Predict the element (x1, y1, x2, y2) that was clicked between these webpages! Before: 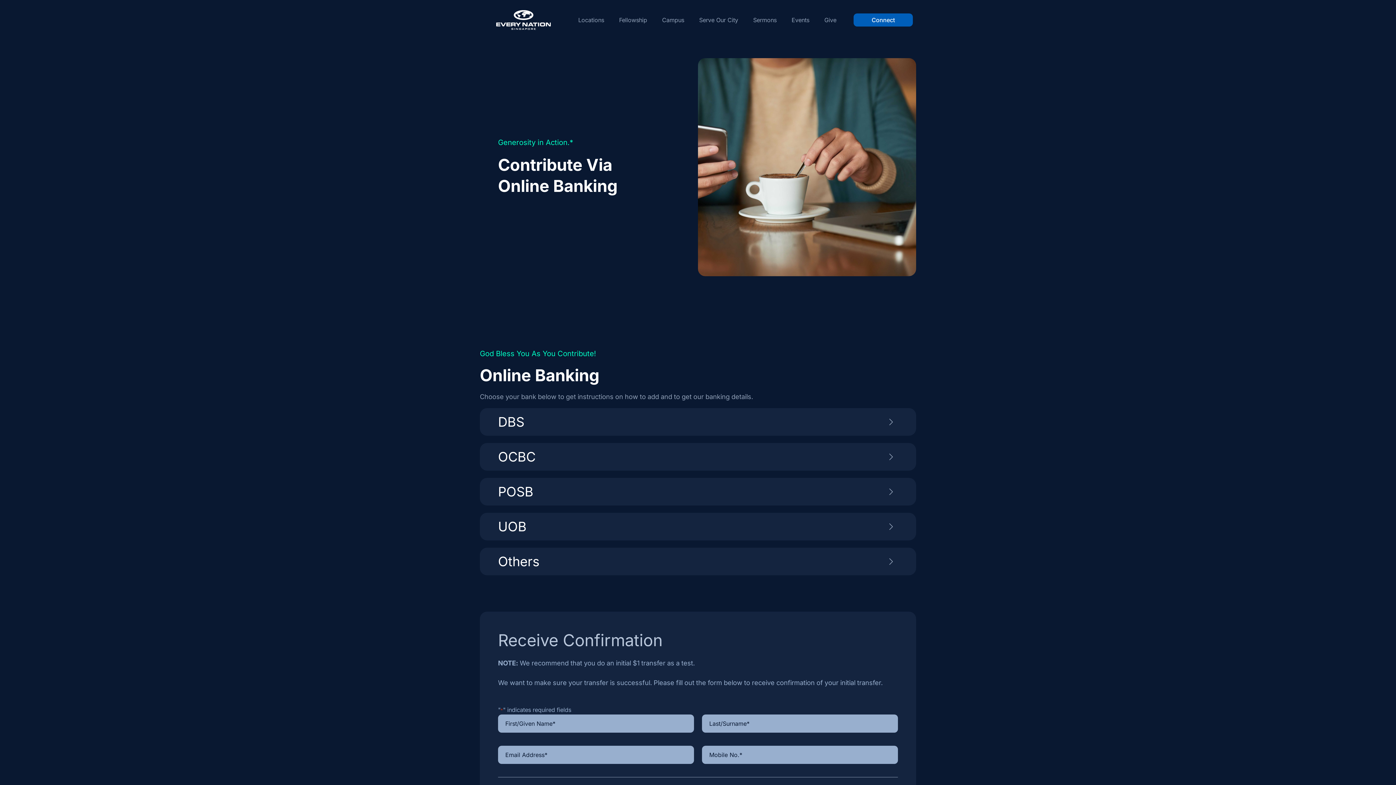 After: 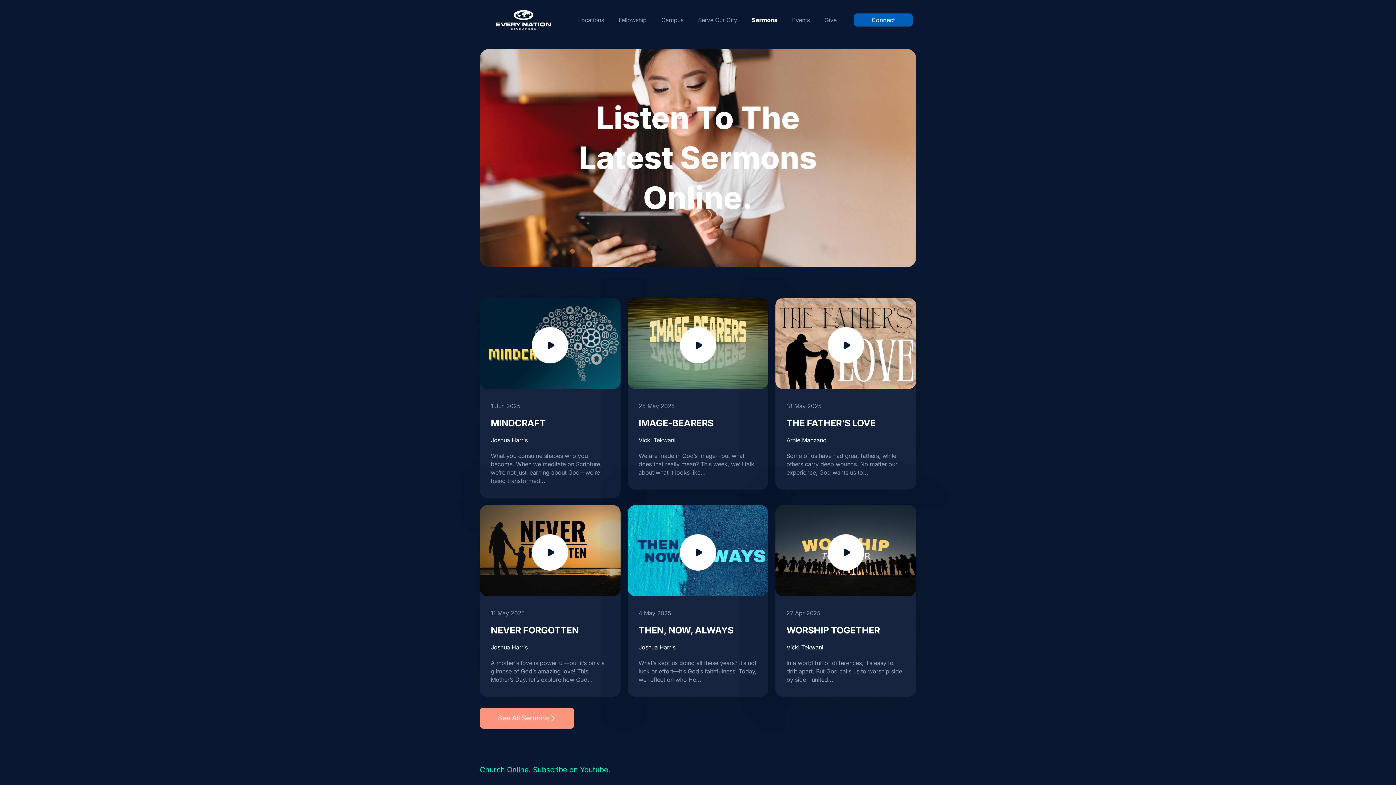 Action: bbox: (745, 11, 784, 28) label: Sermons